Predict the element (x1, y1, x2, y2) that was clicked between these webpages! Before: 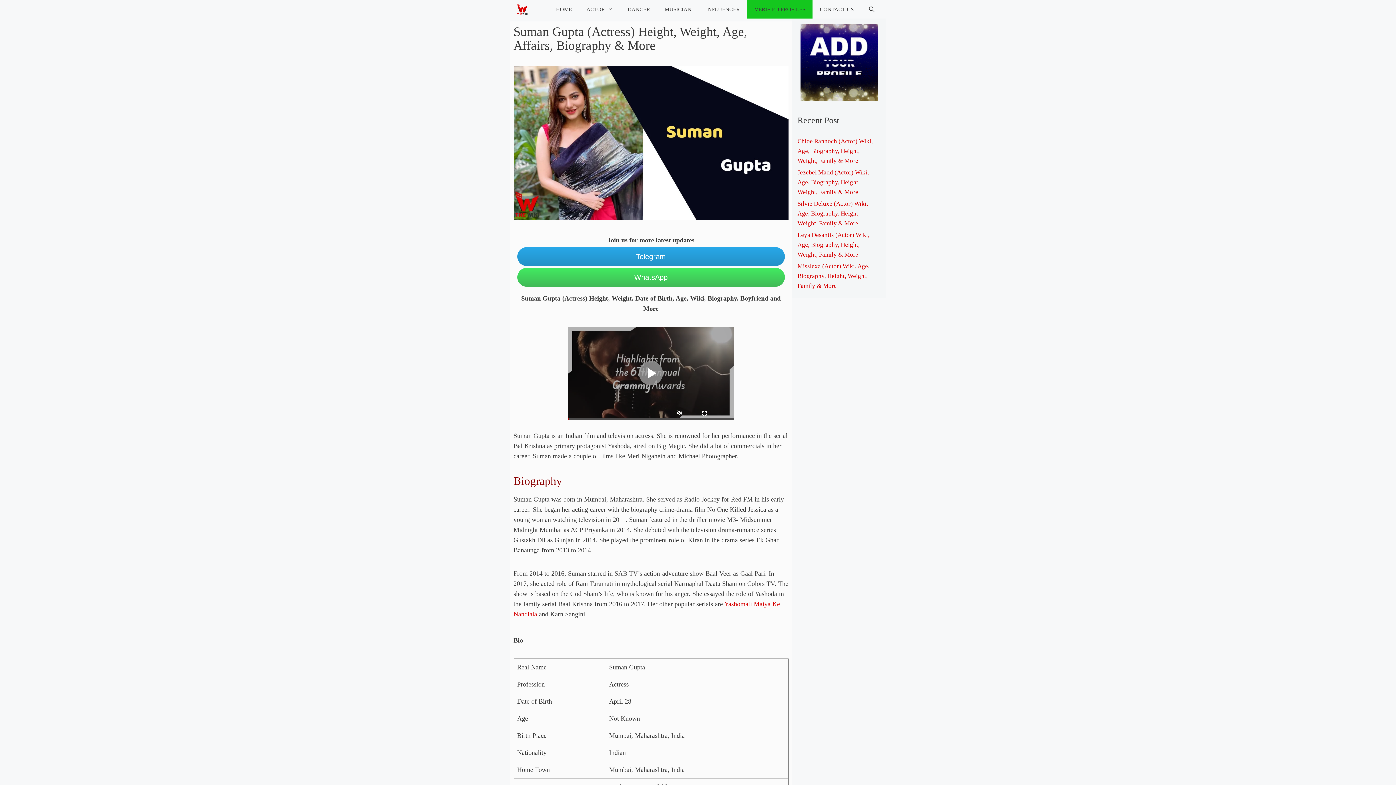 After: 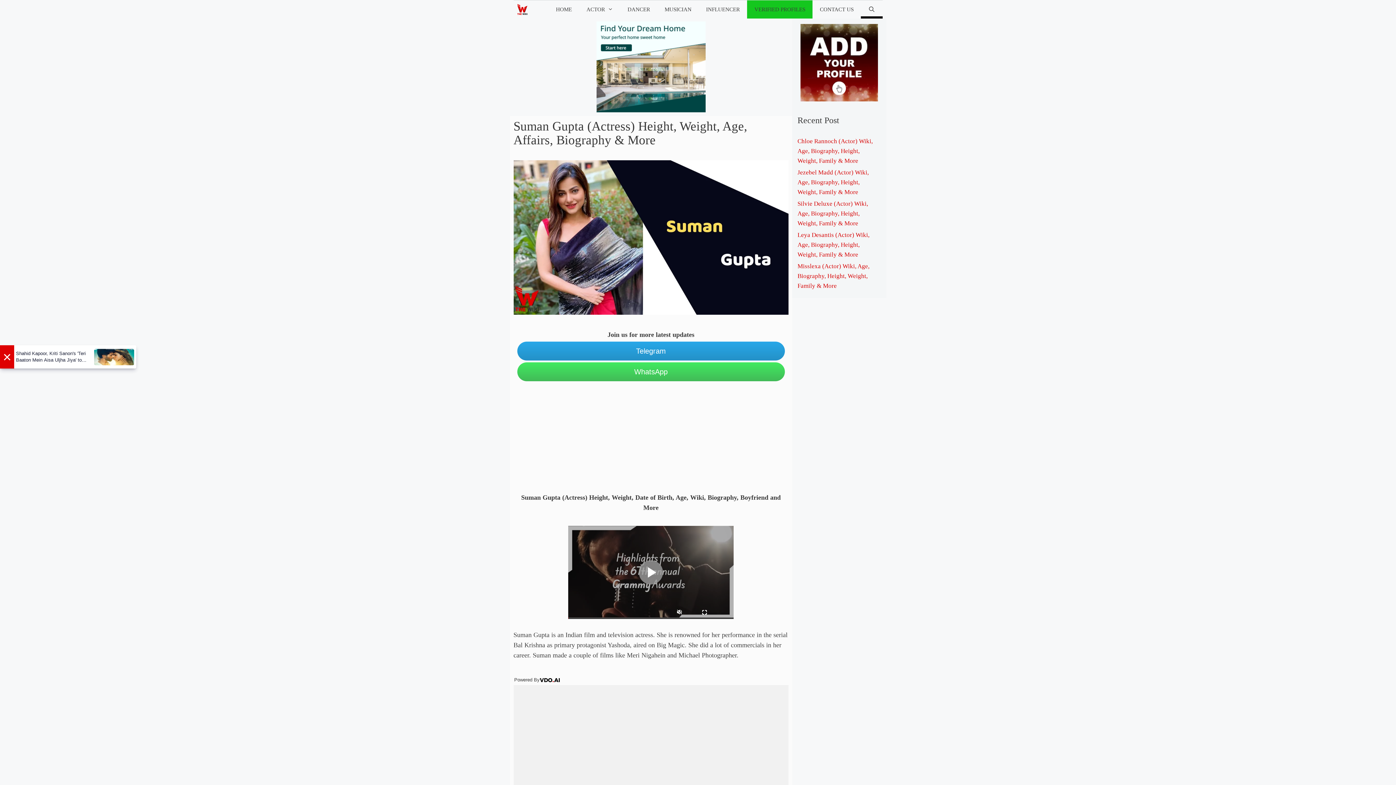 Action: bbox: (861, 0, 882, 18) label: Open Search Bar